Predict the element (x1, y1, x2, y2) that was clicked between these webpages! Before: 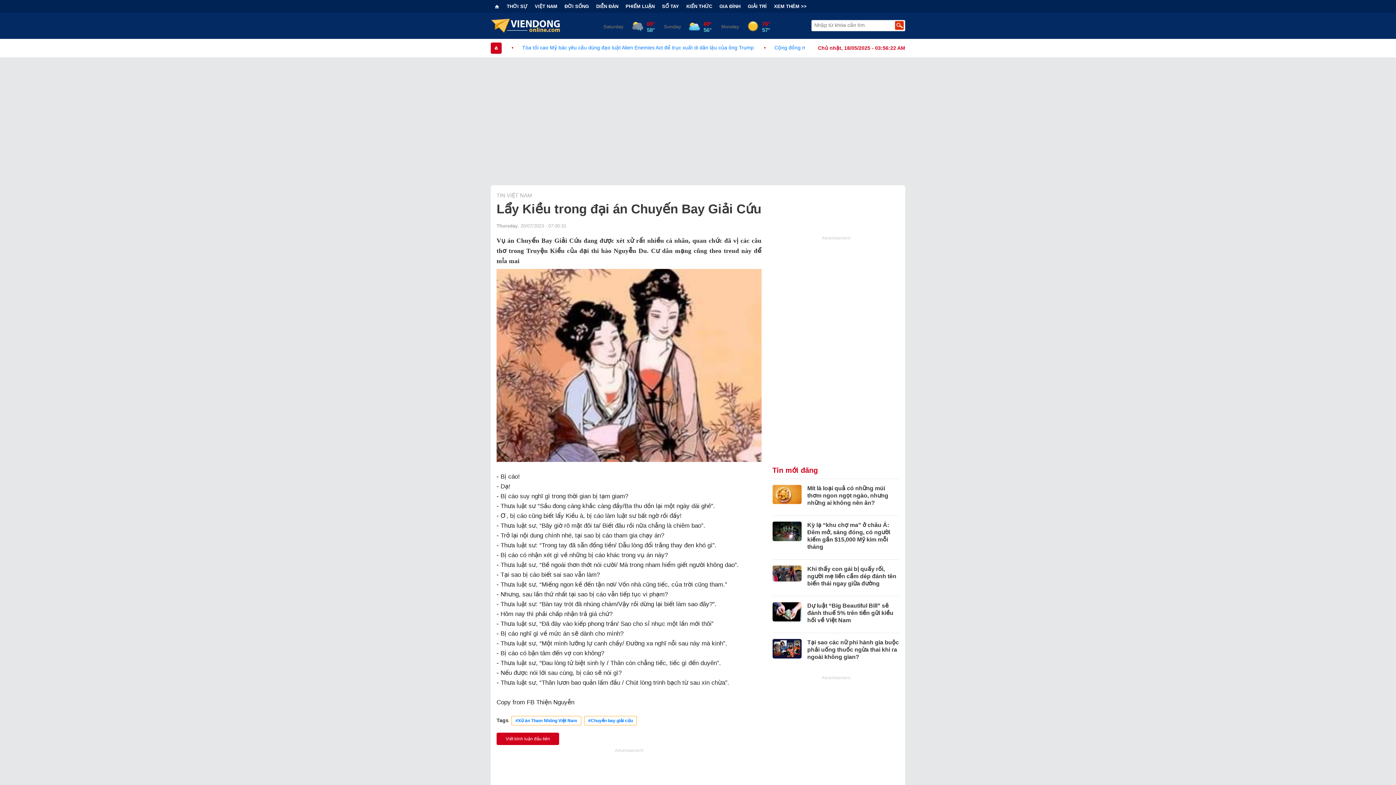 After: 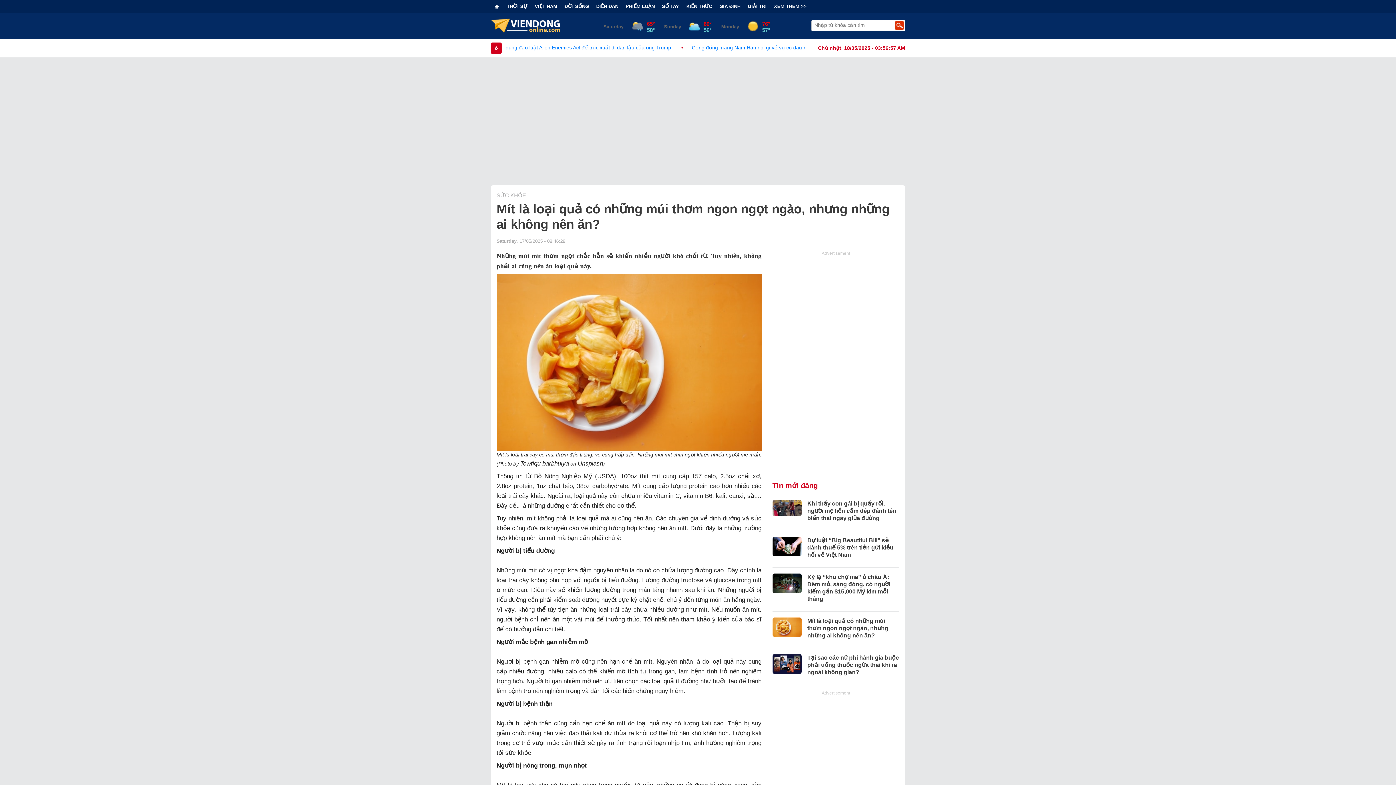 Action: bbox: (807, 485, 888, 506) label: Mít là loại quả có những múi thơm ngon ngọt ngào, nhưng những ai không nên ăn?